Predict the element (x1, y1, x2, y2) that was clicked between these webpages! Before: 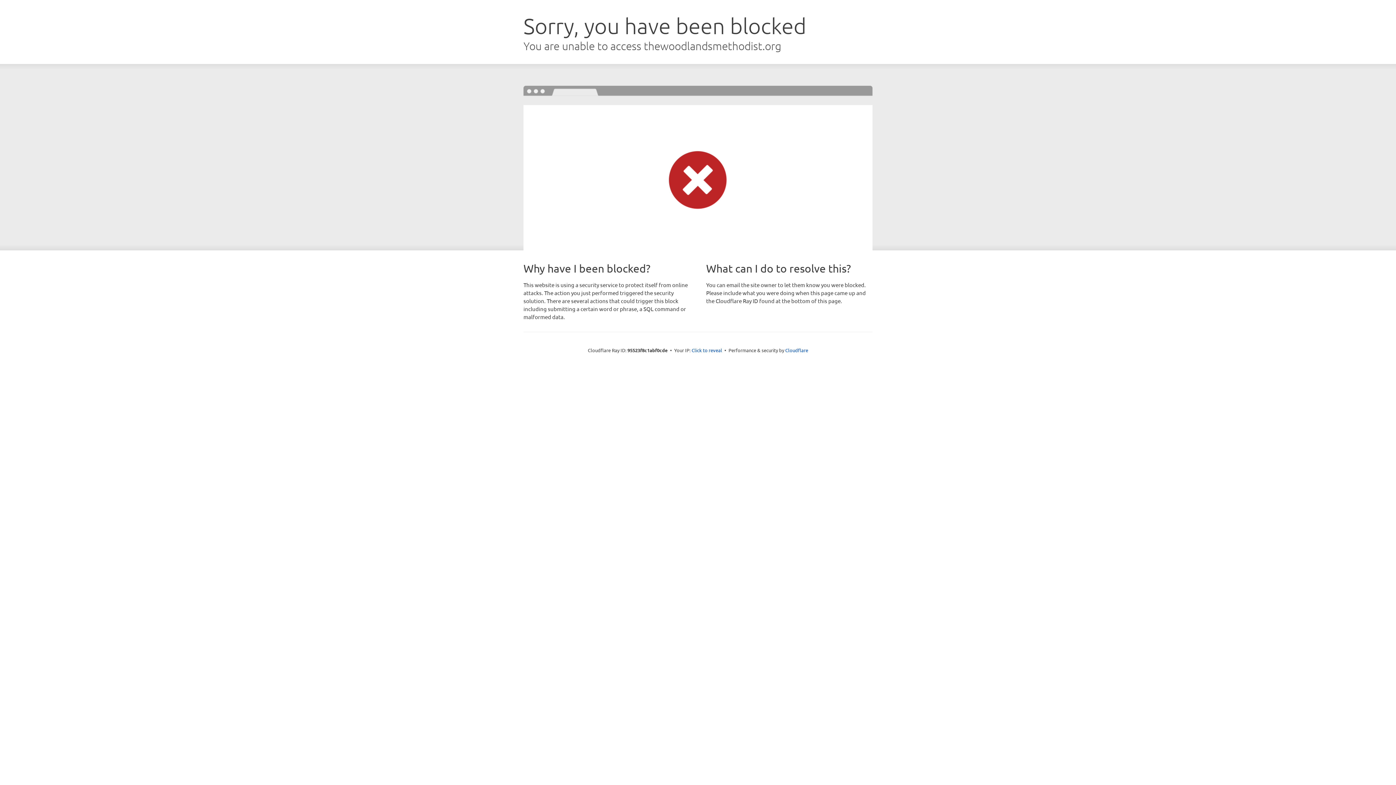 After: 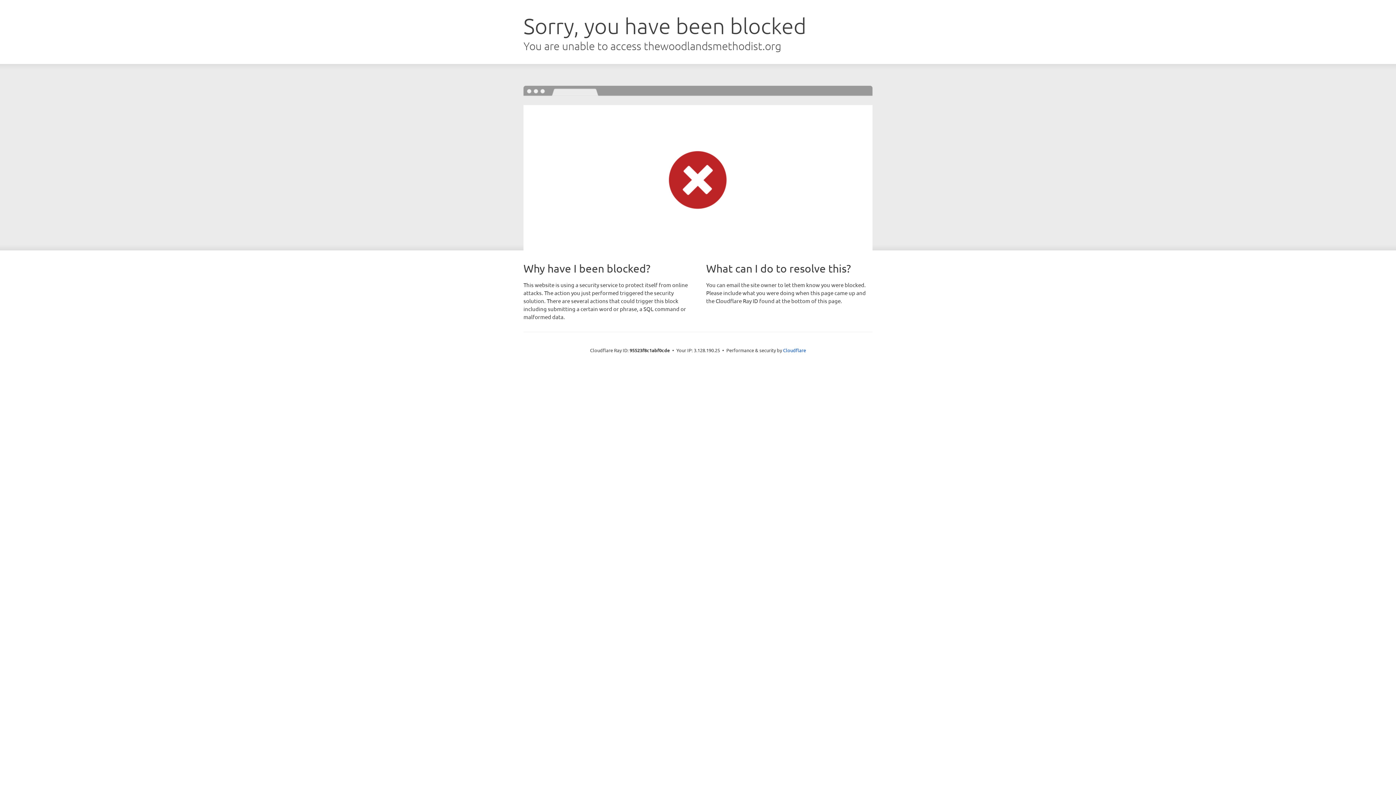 Action: label: Click to reveal bbox: (691, 346, 722, 353)